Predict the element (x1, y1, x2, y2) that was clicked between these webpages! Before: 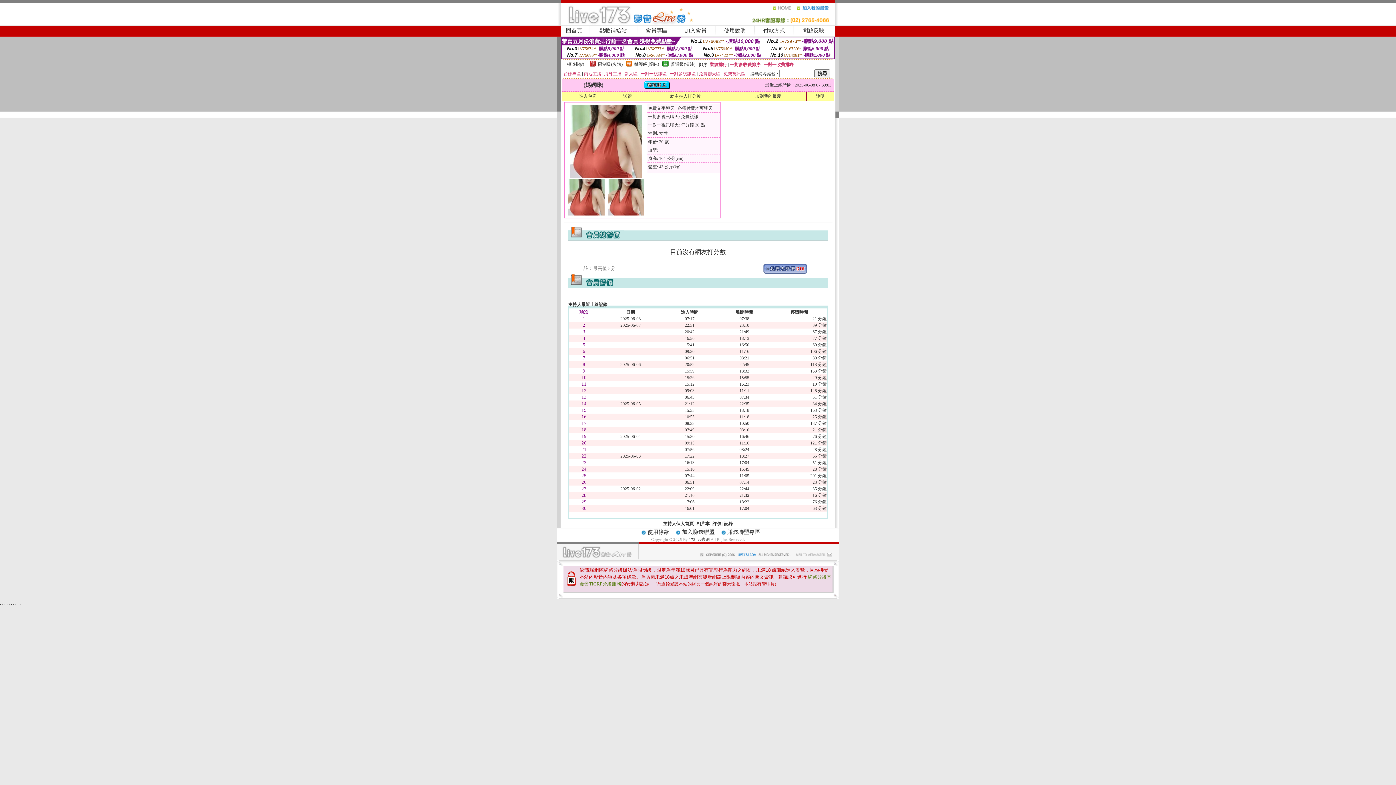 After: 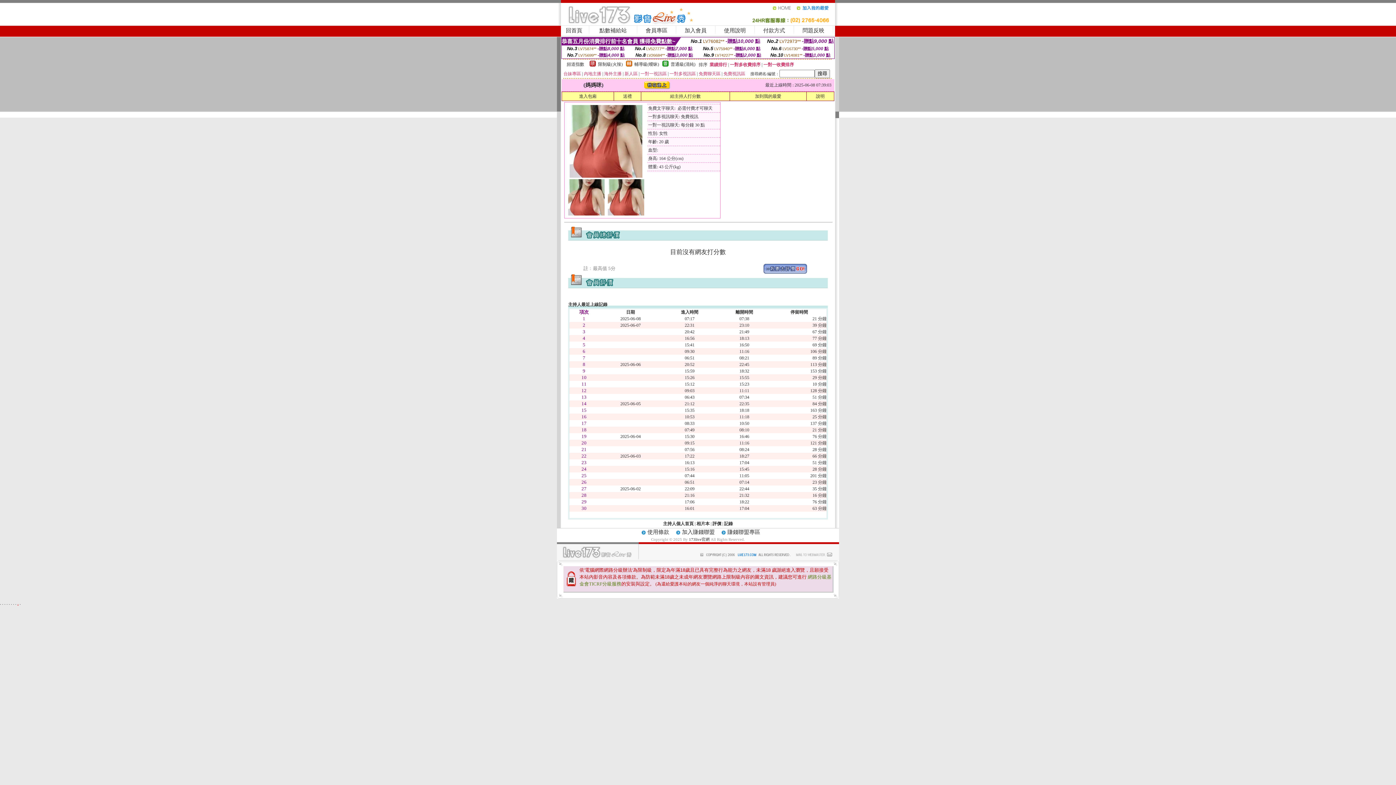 Action: label: . bbox: (17, 601, 18, 606)